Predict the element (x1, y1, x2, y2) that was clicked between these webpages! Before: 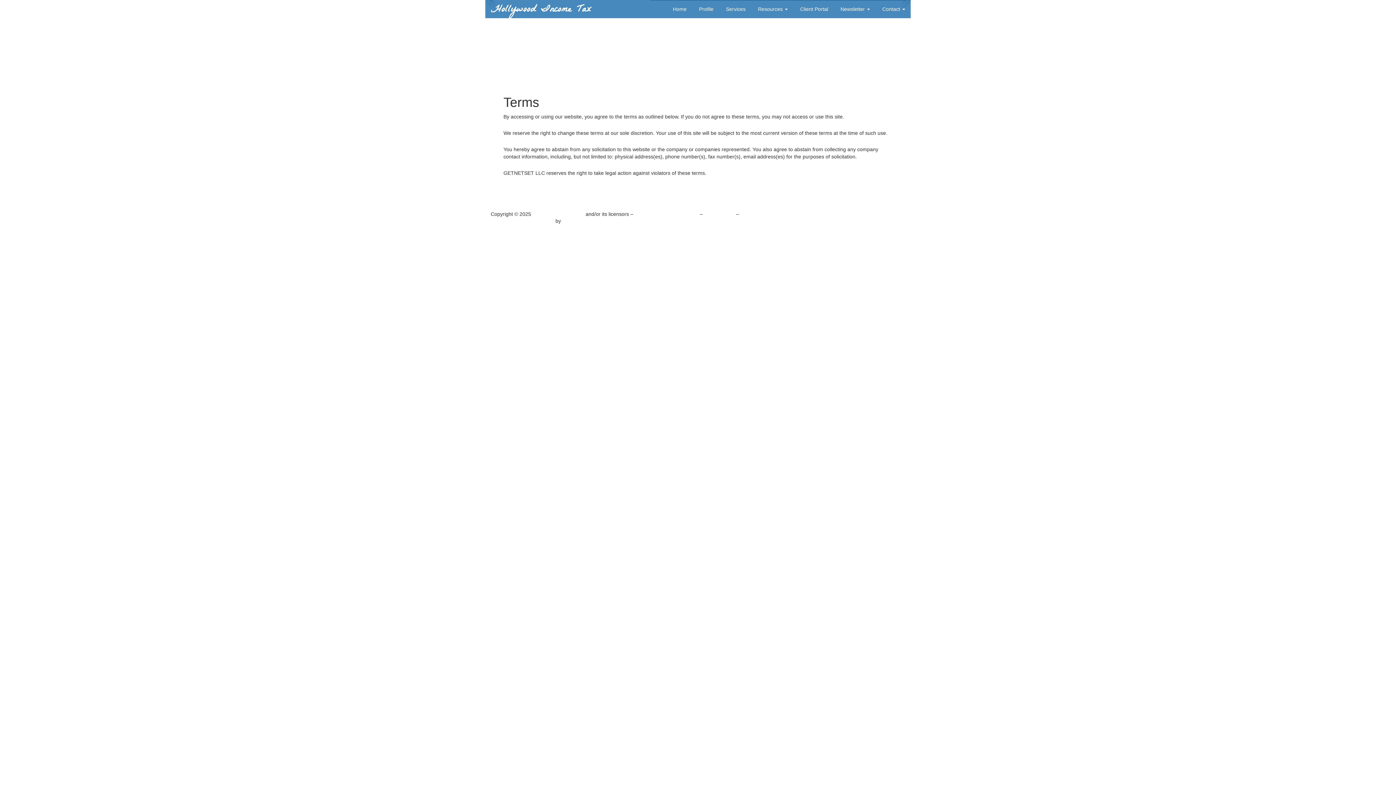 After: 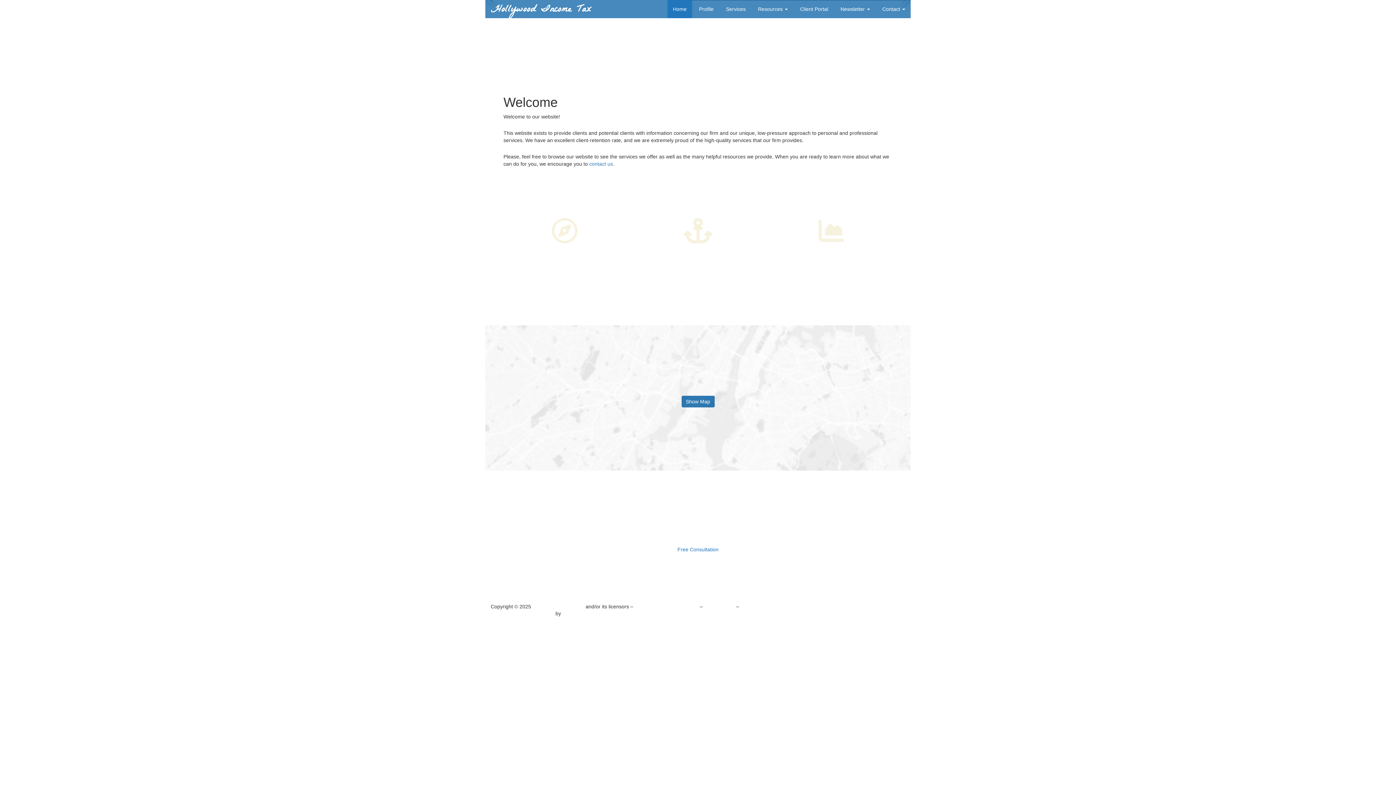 Action: label: Home bbox: (667, 0, 692, 18)